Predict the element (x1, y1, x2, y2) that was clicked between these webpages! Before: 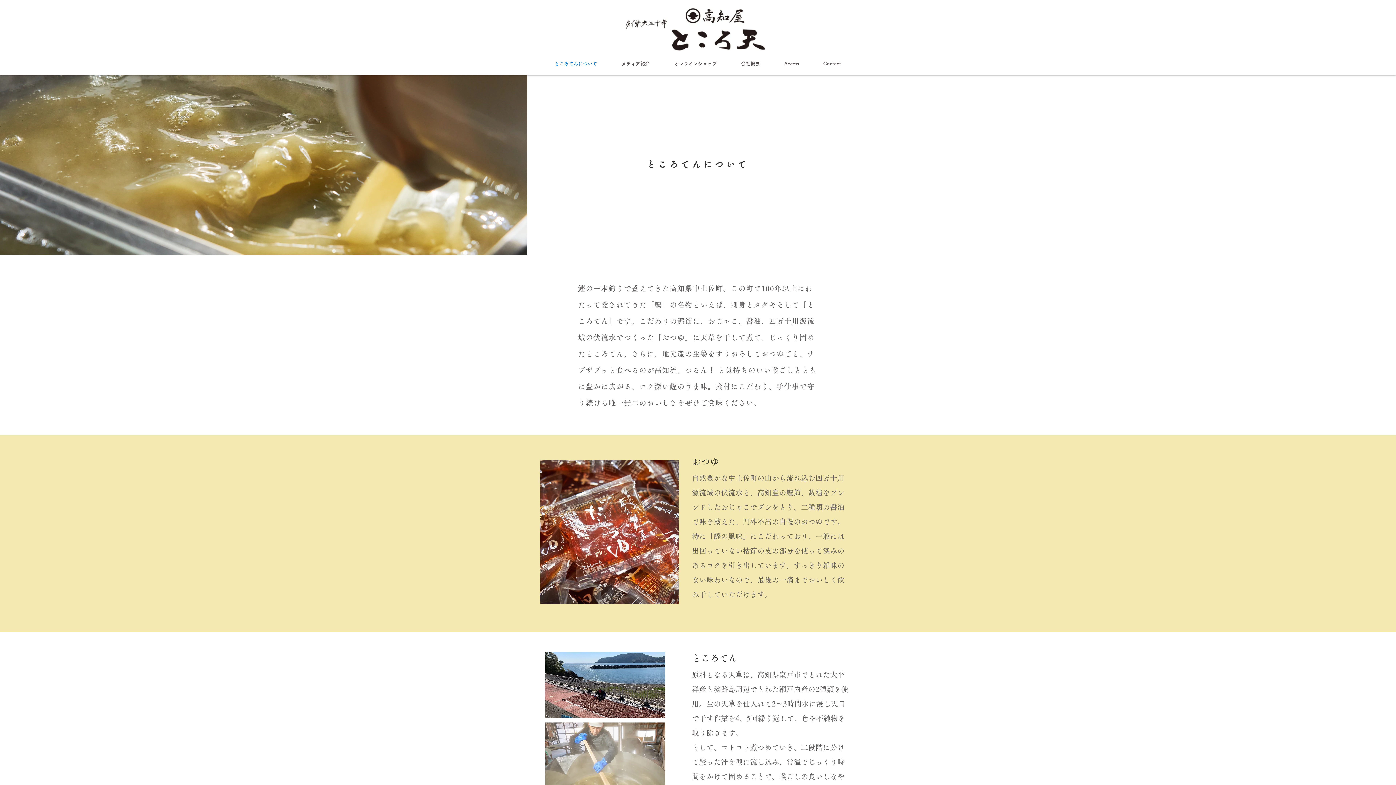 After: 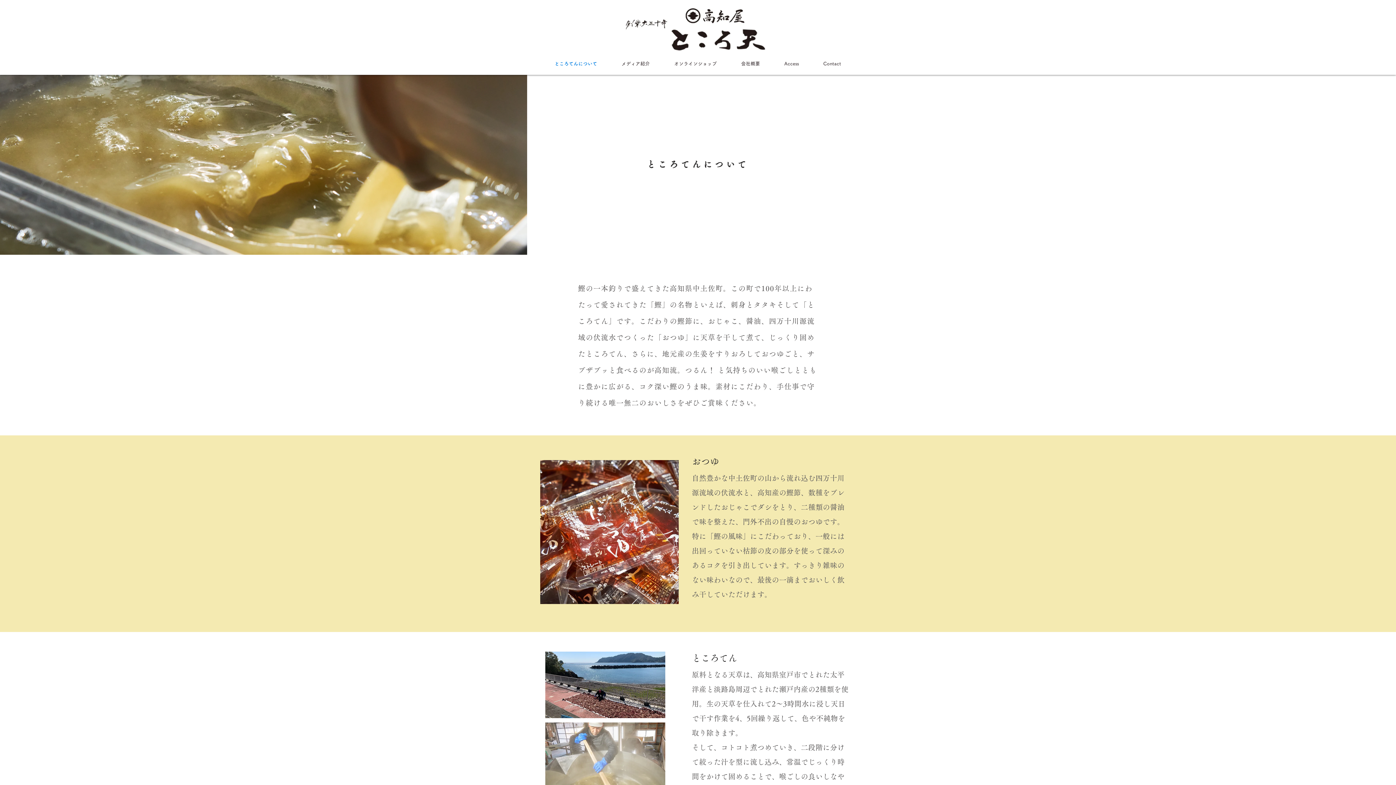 Action: label: ところてんについて bbox: (542, 56, 609, 71)